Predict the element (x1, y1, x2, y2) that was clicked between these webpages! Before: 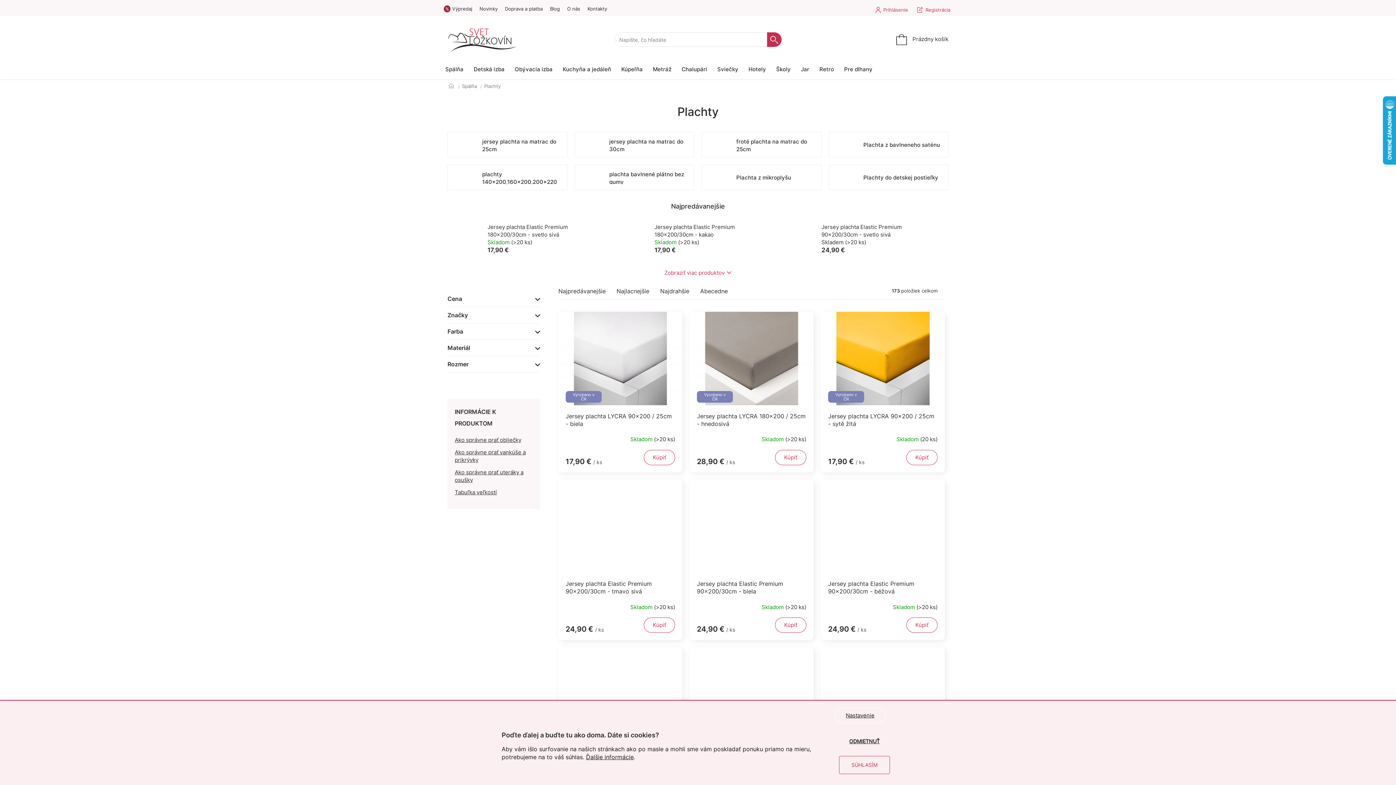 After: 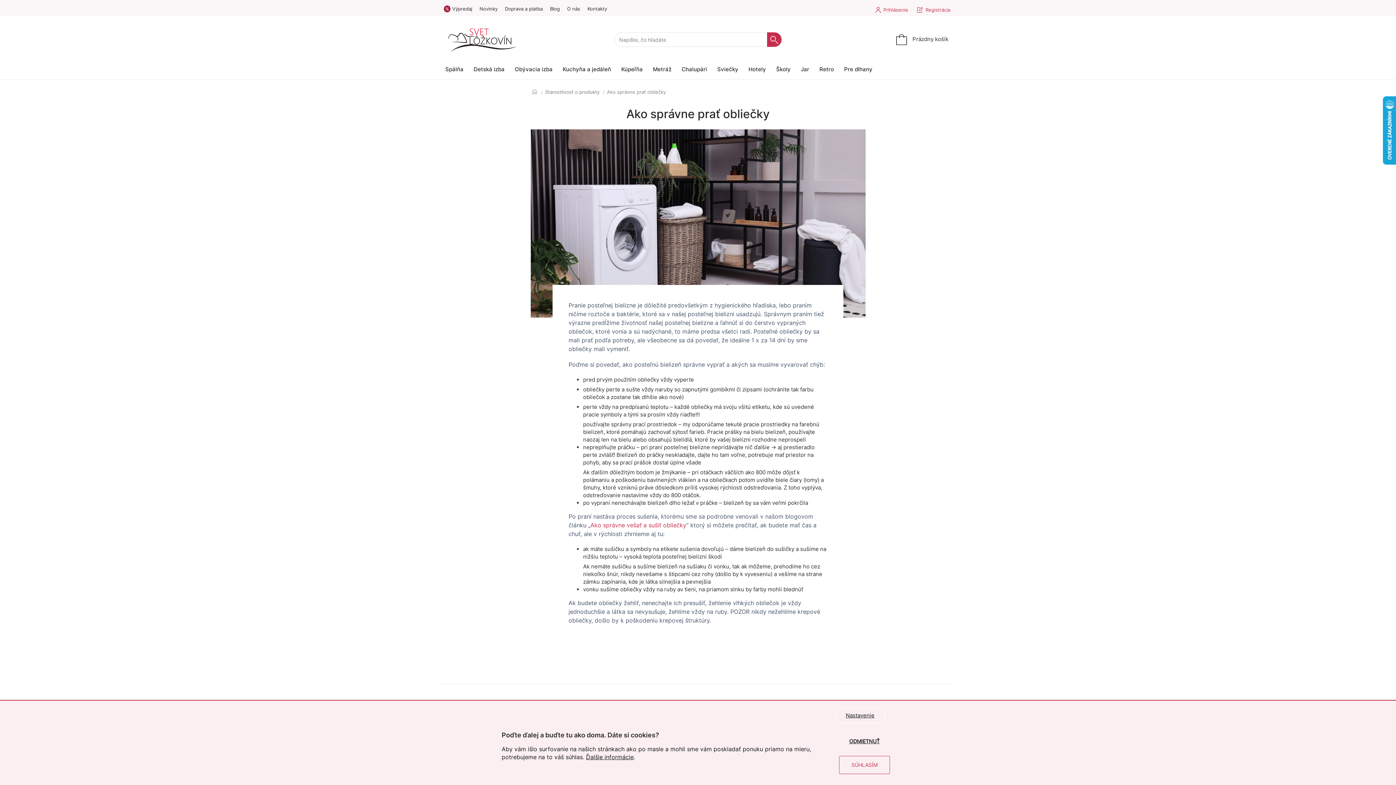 Action: bbox: (454, 436, 521, 444) label: Ako správne prať obliečky